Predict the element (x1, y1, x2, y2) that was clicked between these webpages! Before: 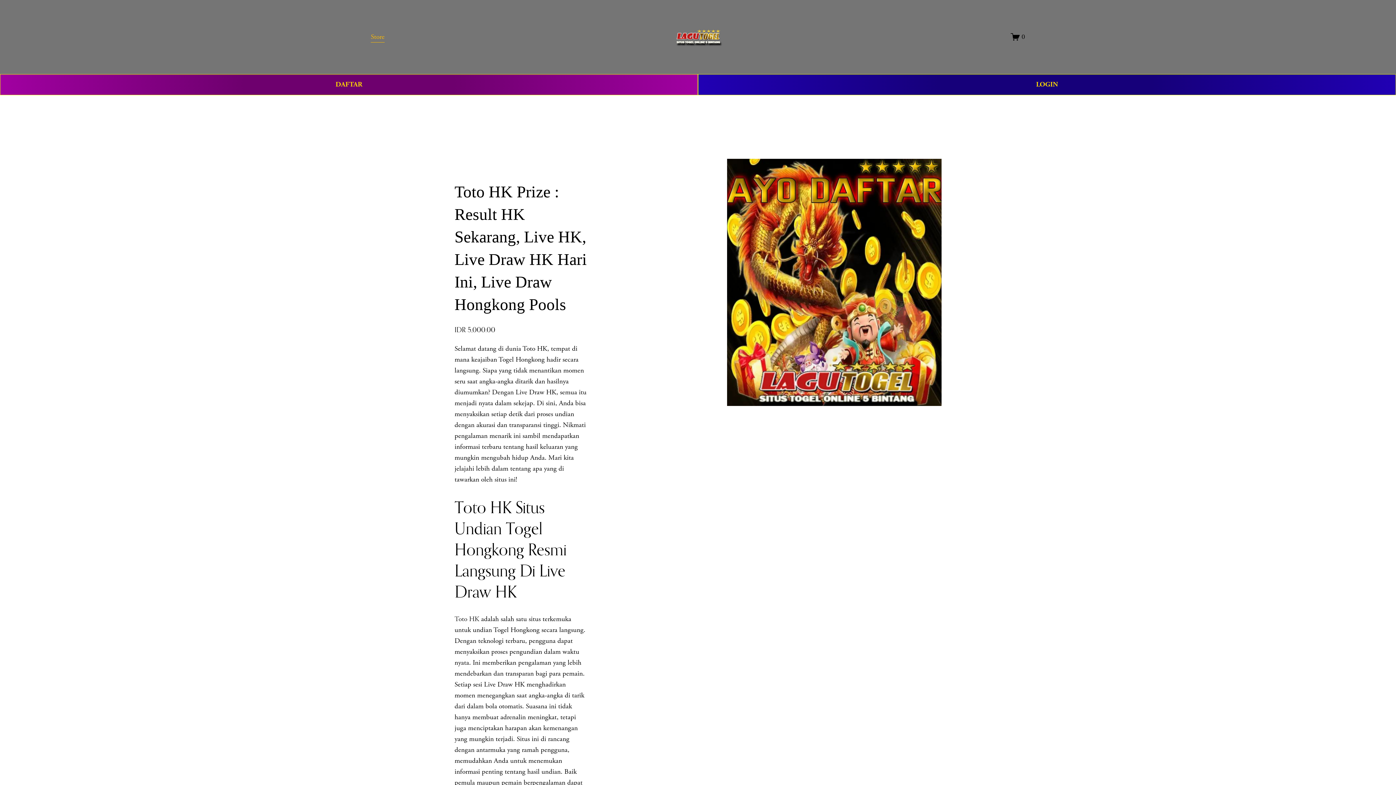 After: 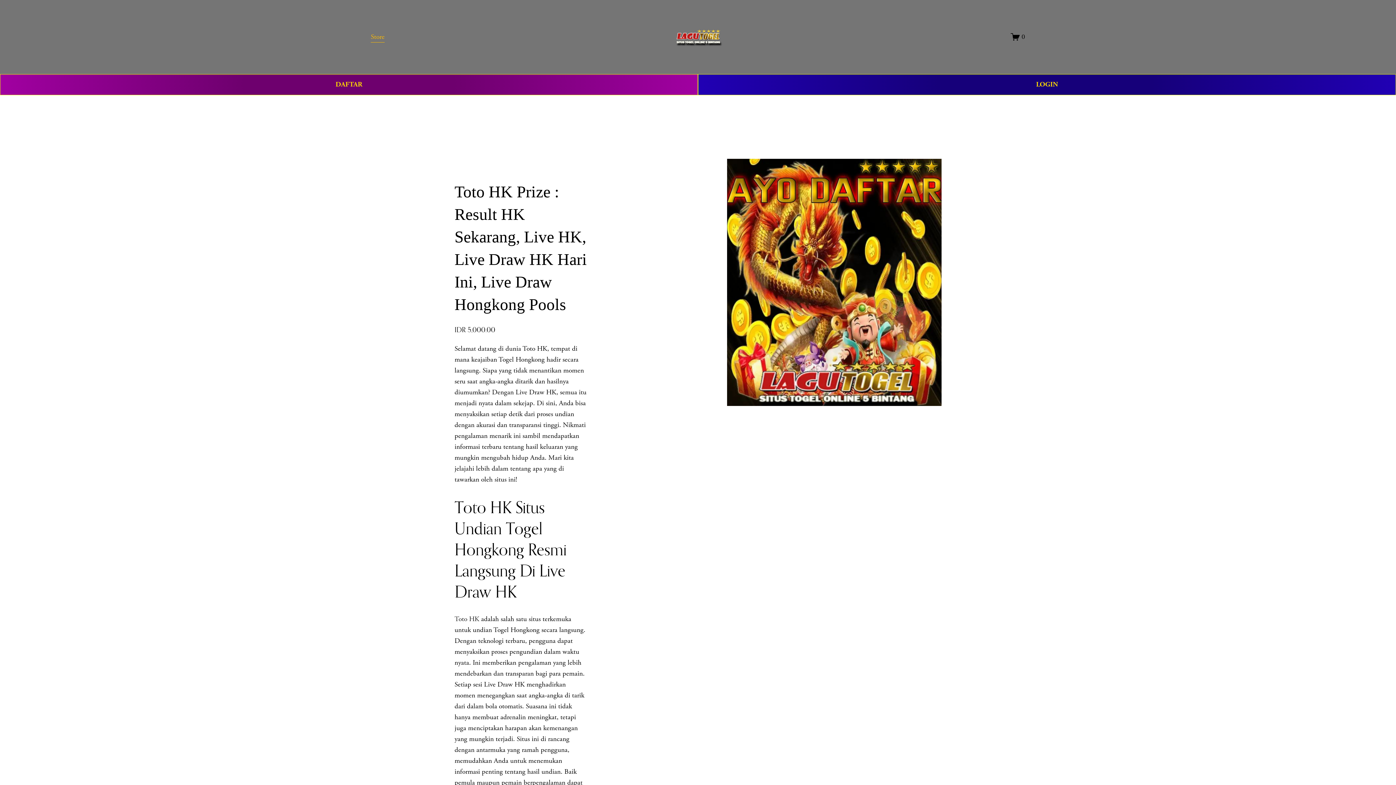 Action: label: Toto HK bbox: (454, 614, 479, 623)